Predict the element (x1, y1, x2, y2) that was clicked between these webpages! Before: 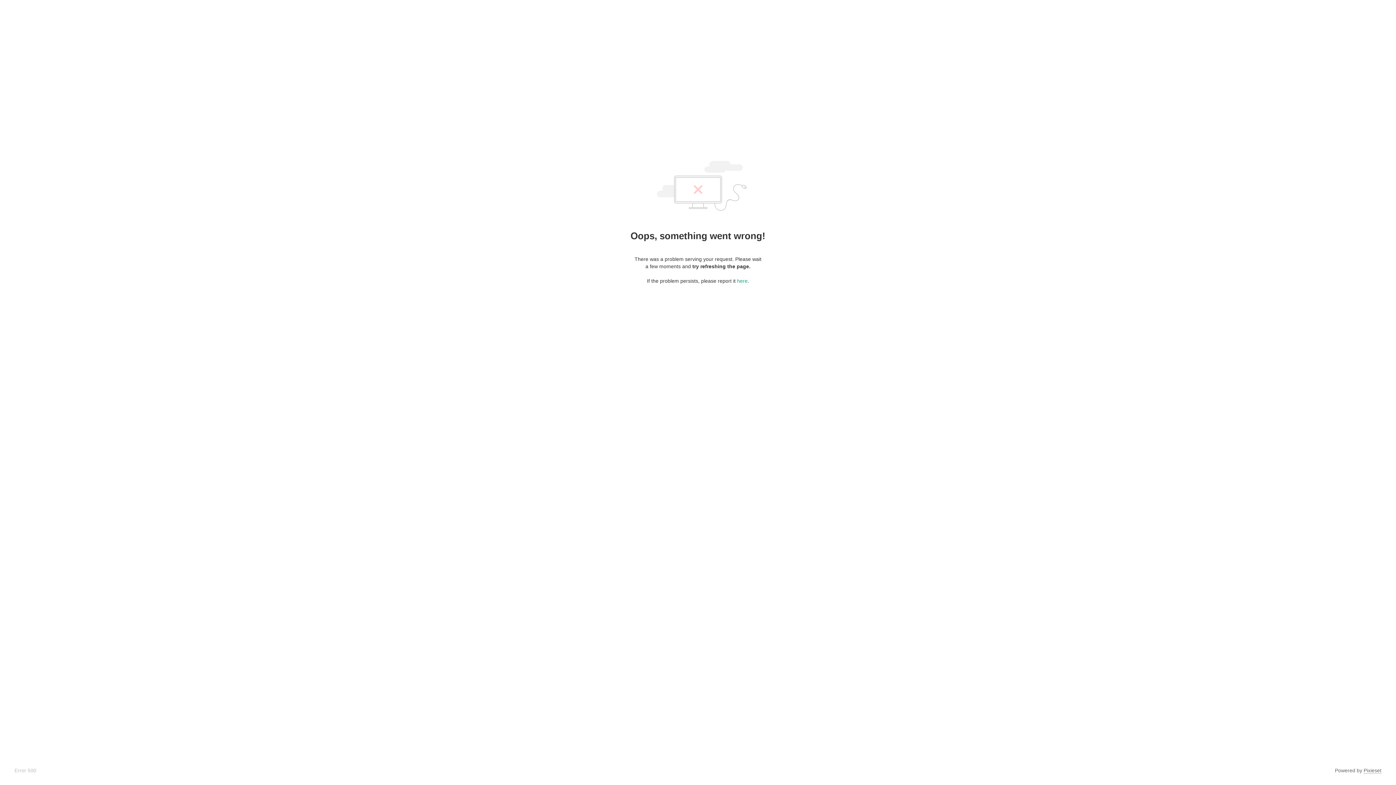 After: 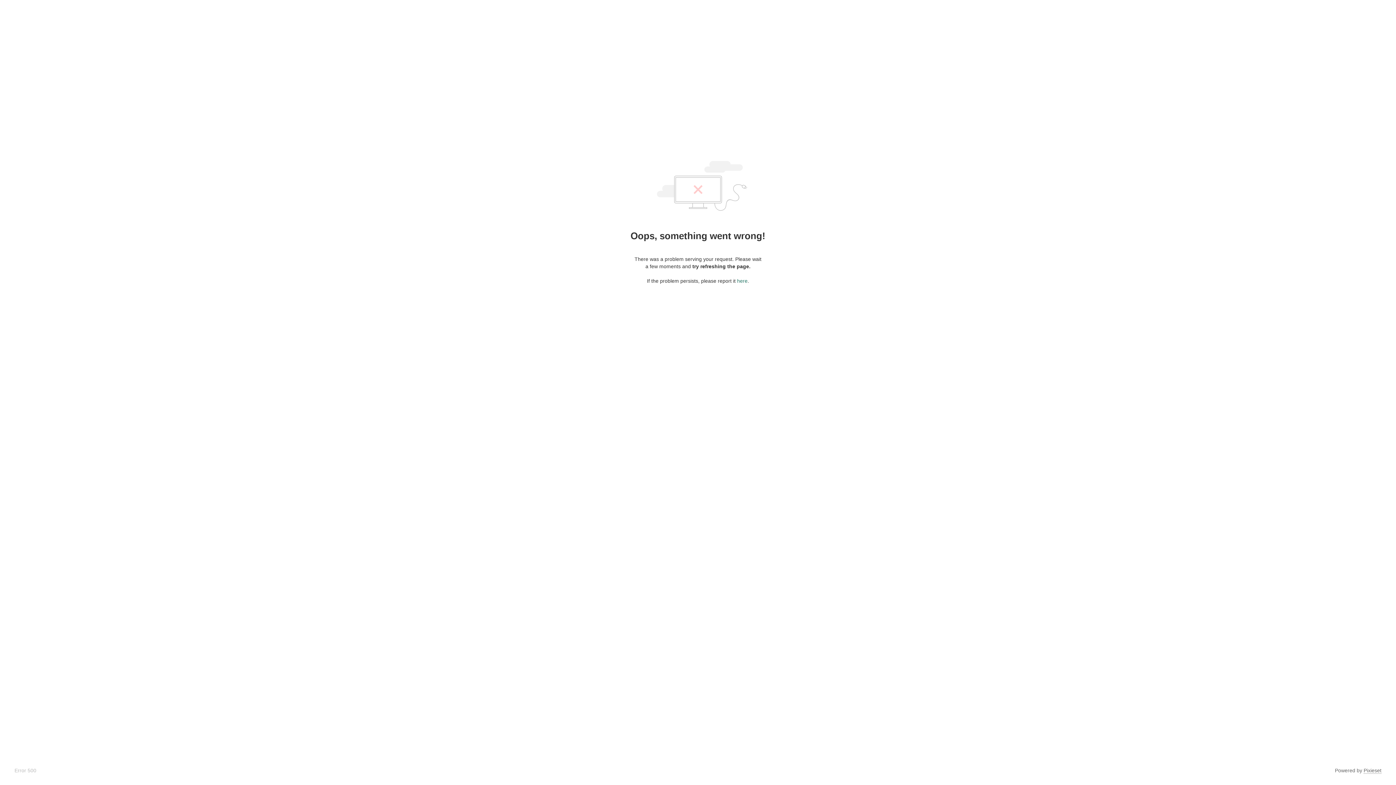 Action: bbox: (737, 278, 747, 284) label: here